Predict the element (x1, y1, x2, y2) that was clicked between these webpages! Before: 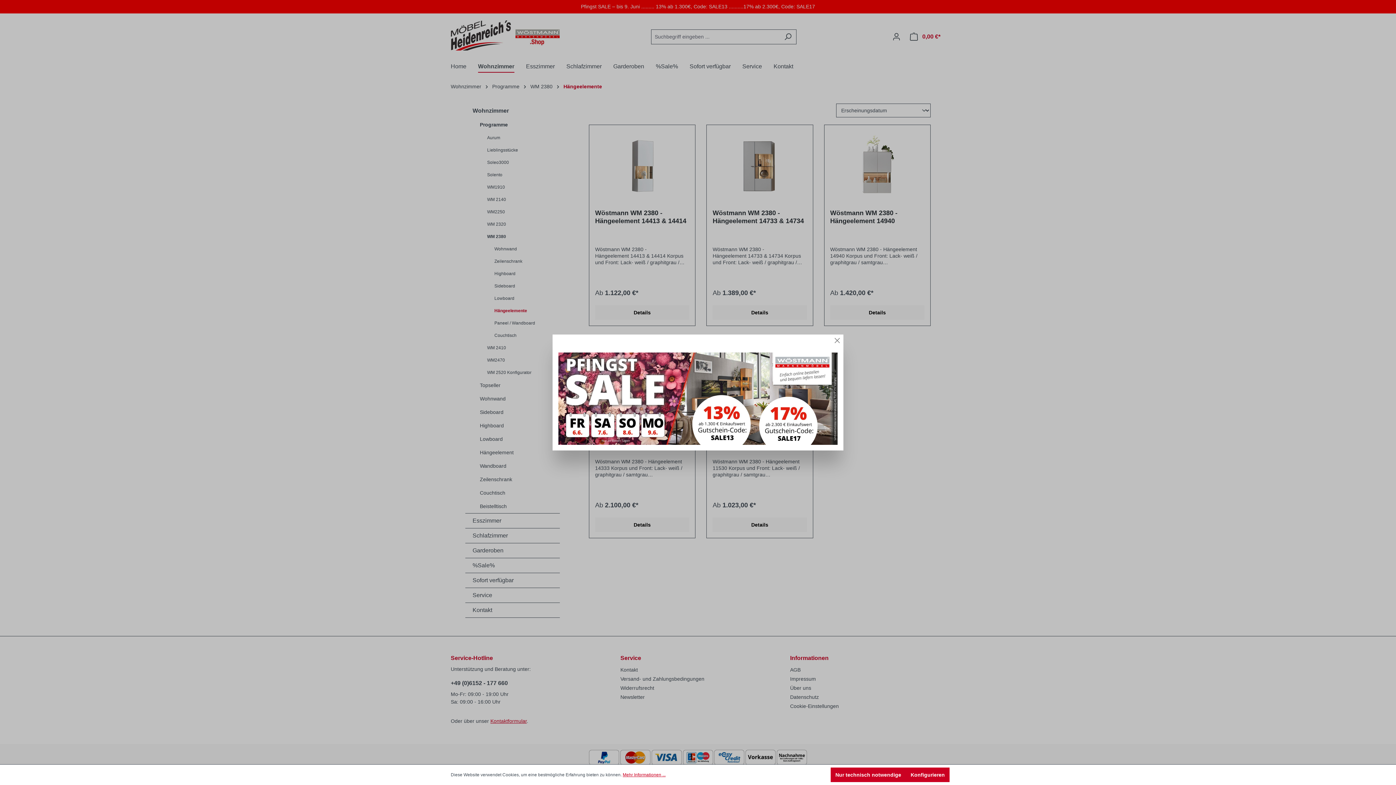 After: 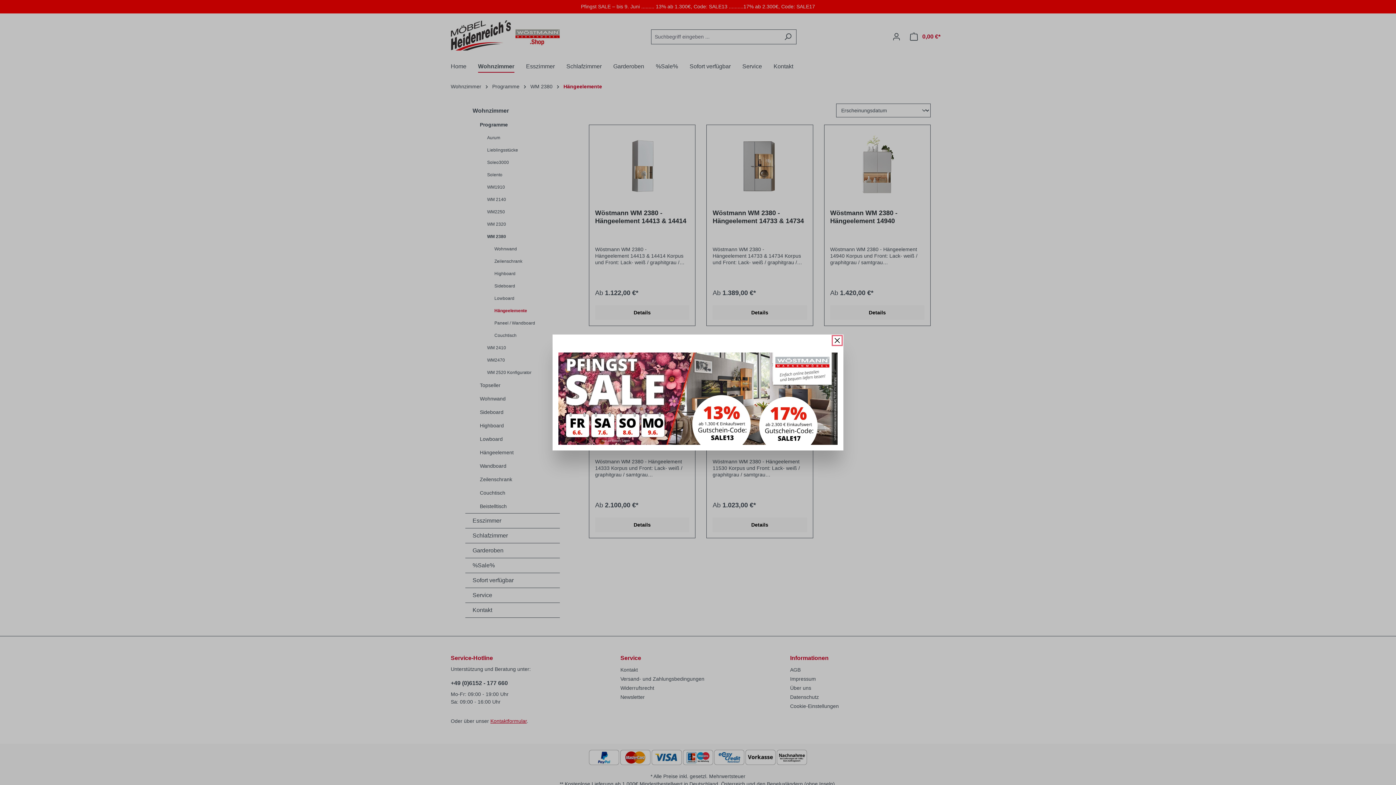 Action: label: Nur technisch notwendige bbox: (830, 768, 906, 782)